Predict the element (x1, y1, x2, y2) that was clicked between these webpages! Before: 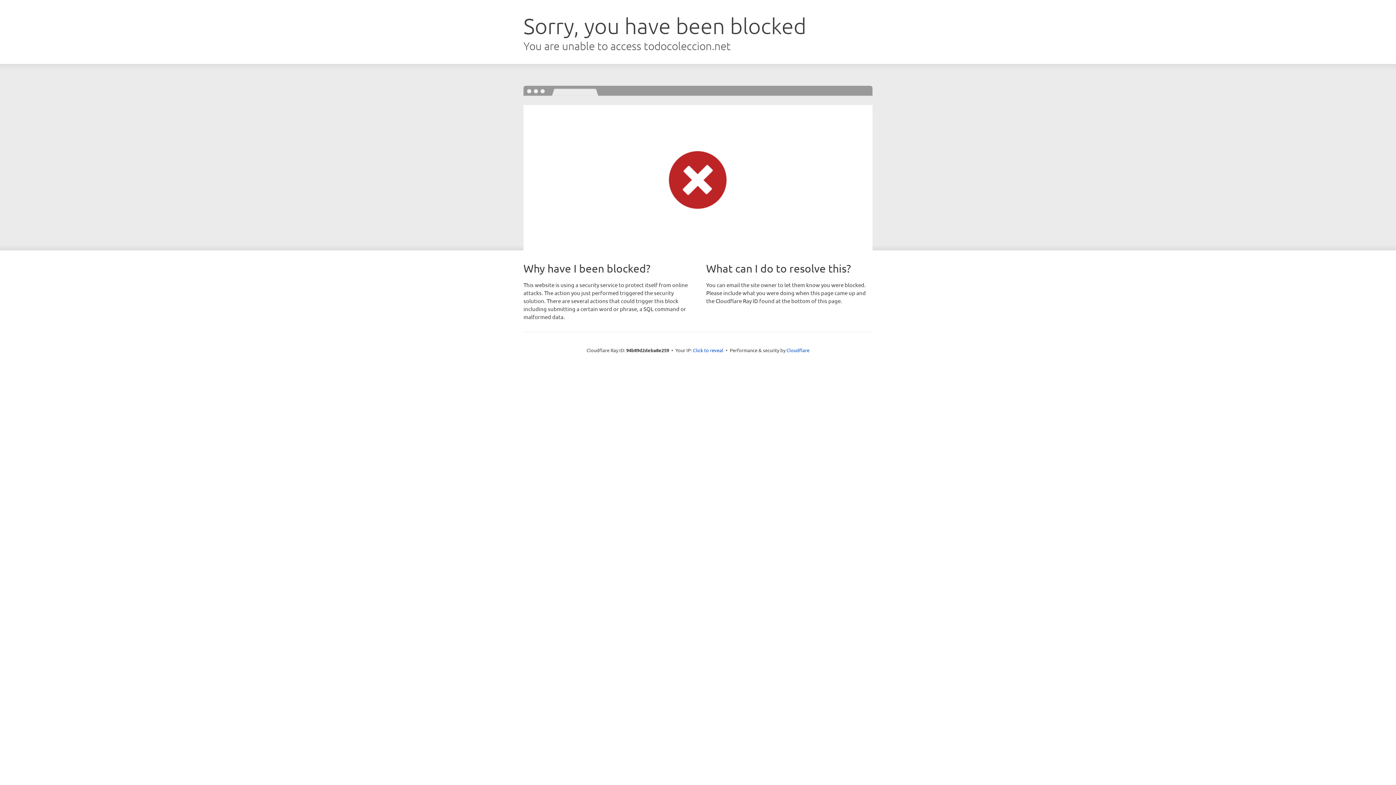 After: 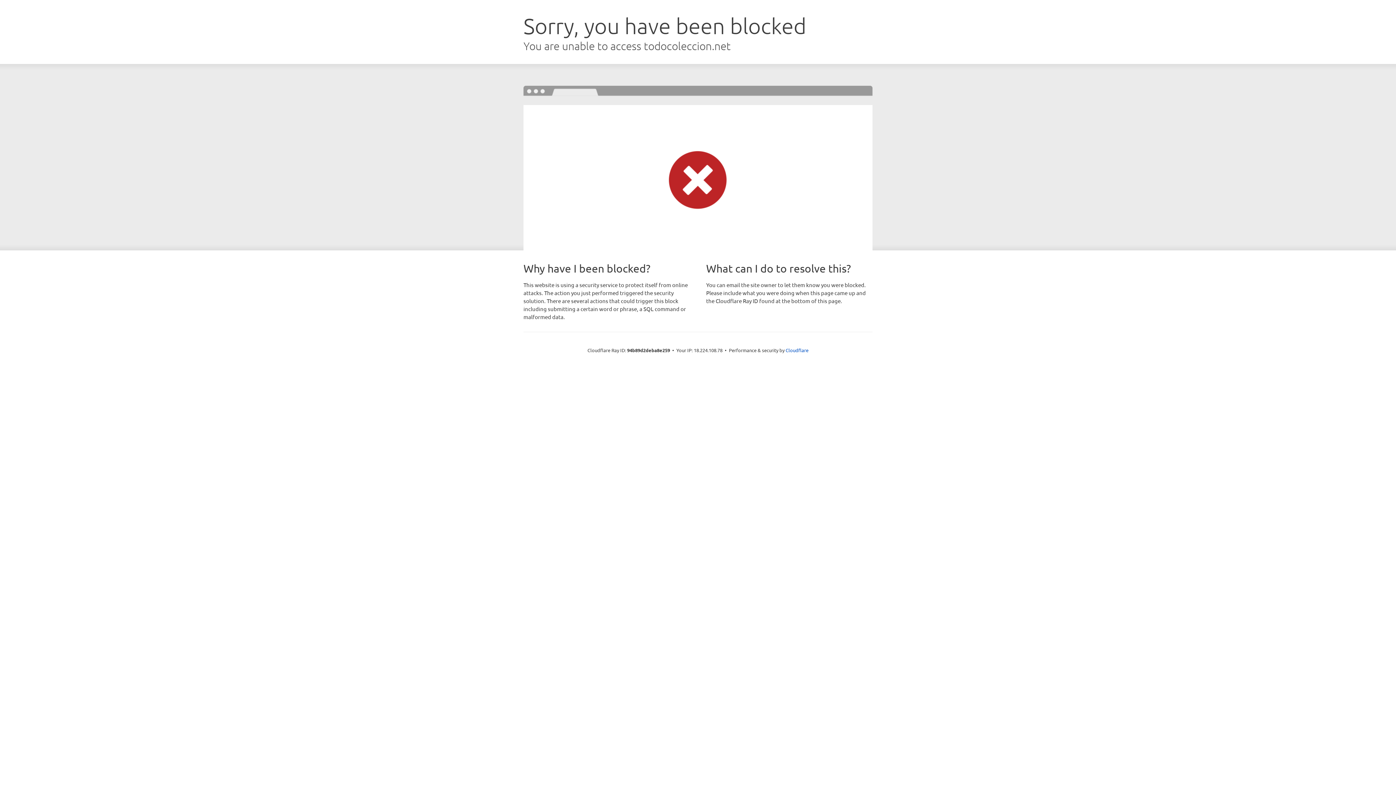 Action: label: Click to reveal bbox: (693, 346, 723, 353)